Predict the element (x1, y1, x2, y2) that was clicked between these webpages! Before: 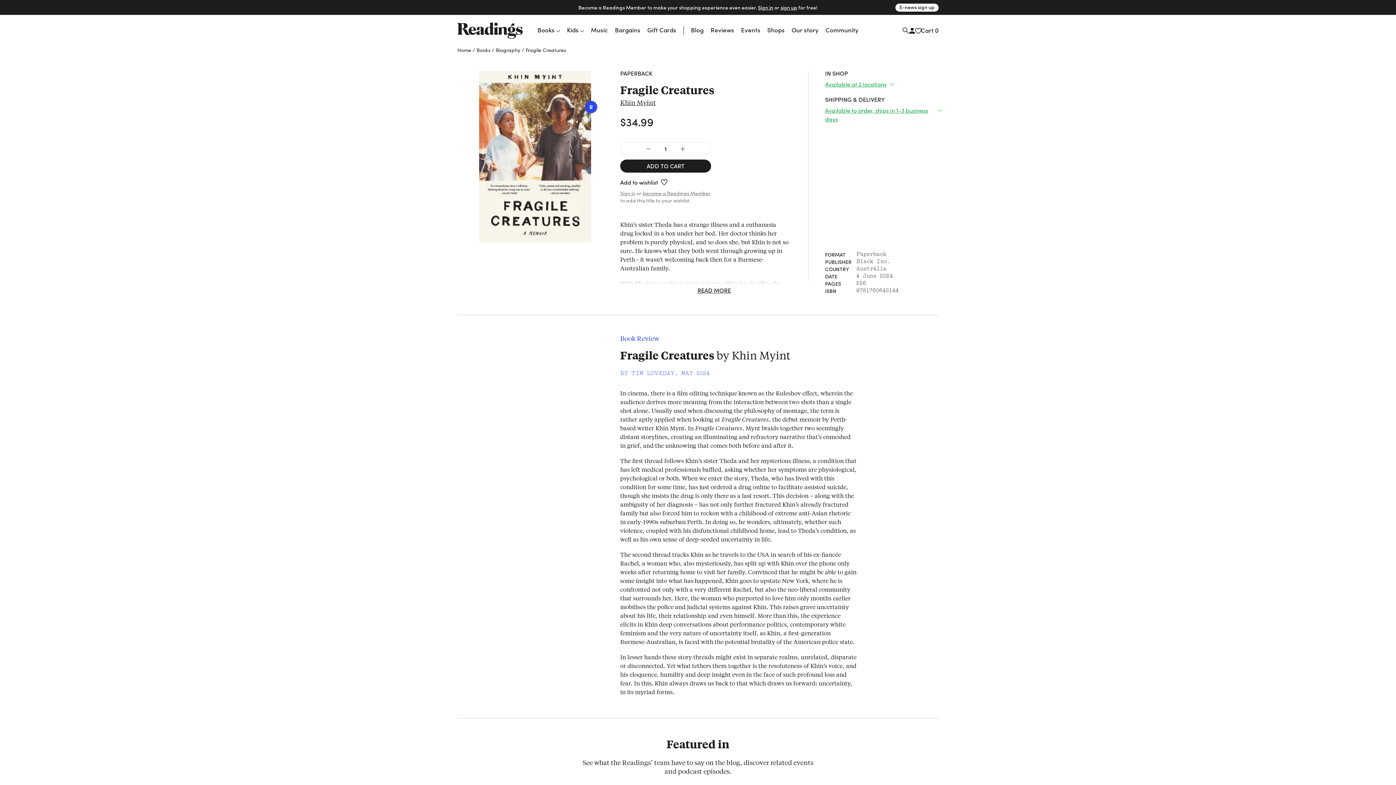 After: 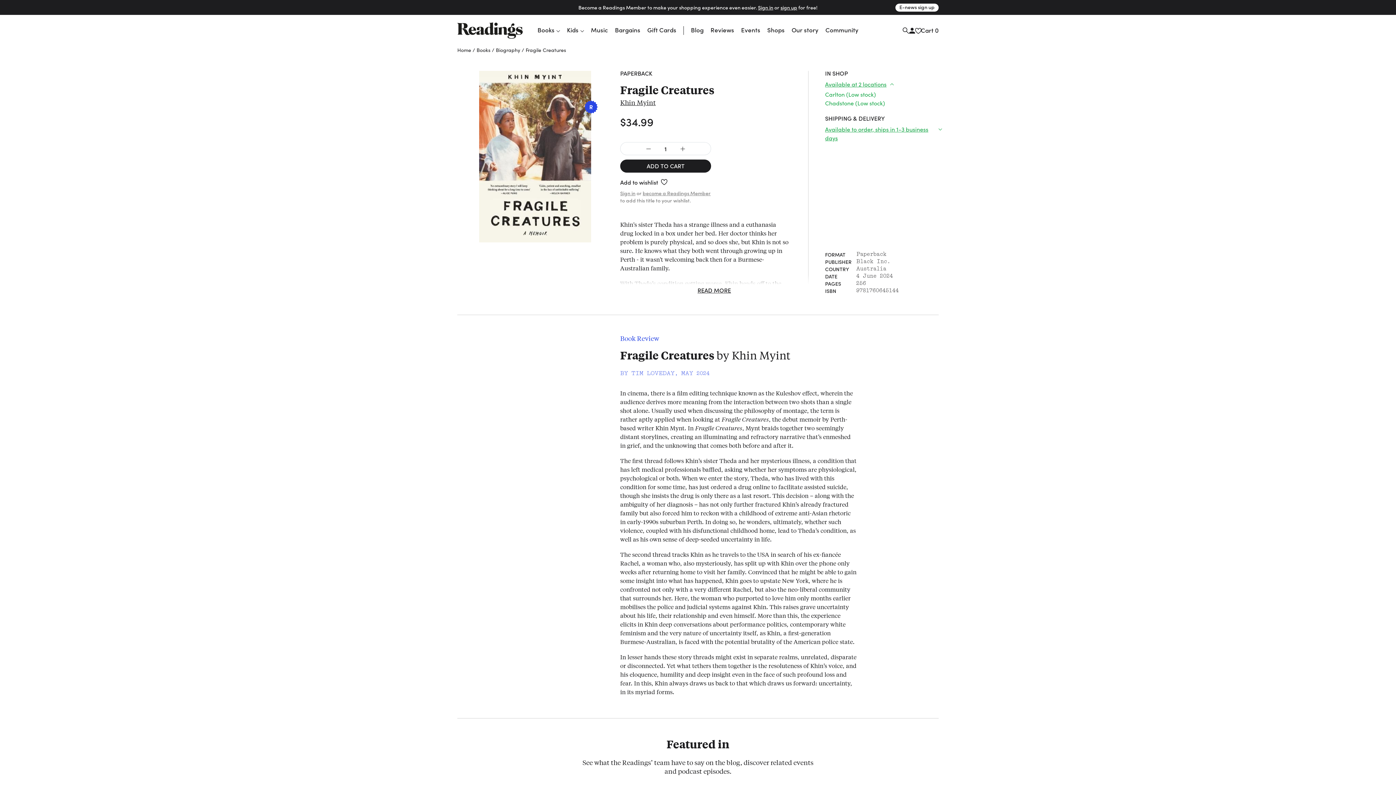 Action: label: Available at 2 locations bbox: (825, 79, 894, 88)